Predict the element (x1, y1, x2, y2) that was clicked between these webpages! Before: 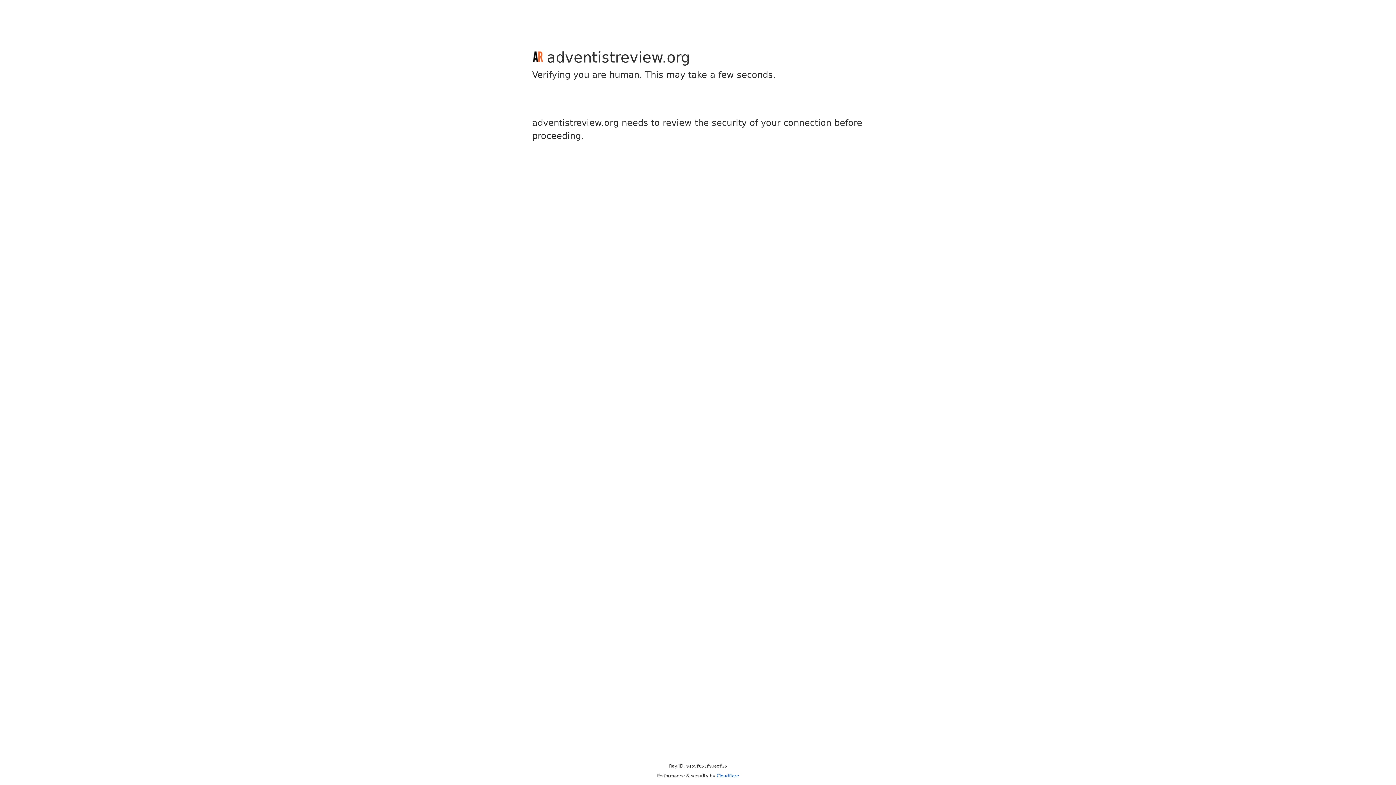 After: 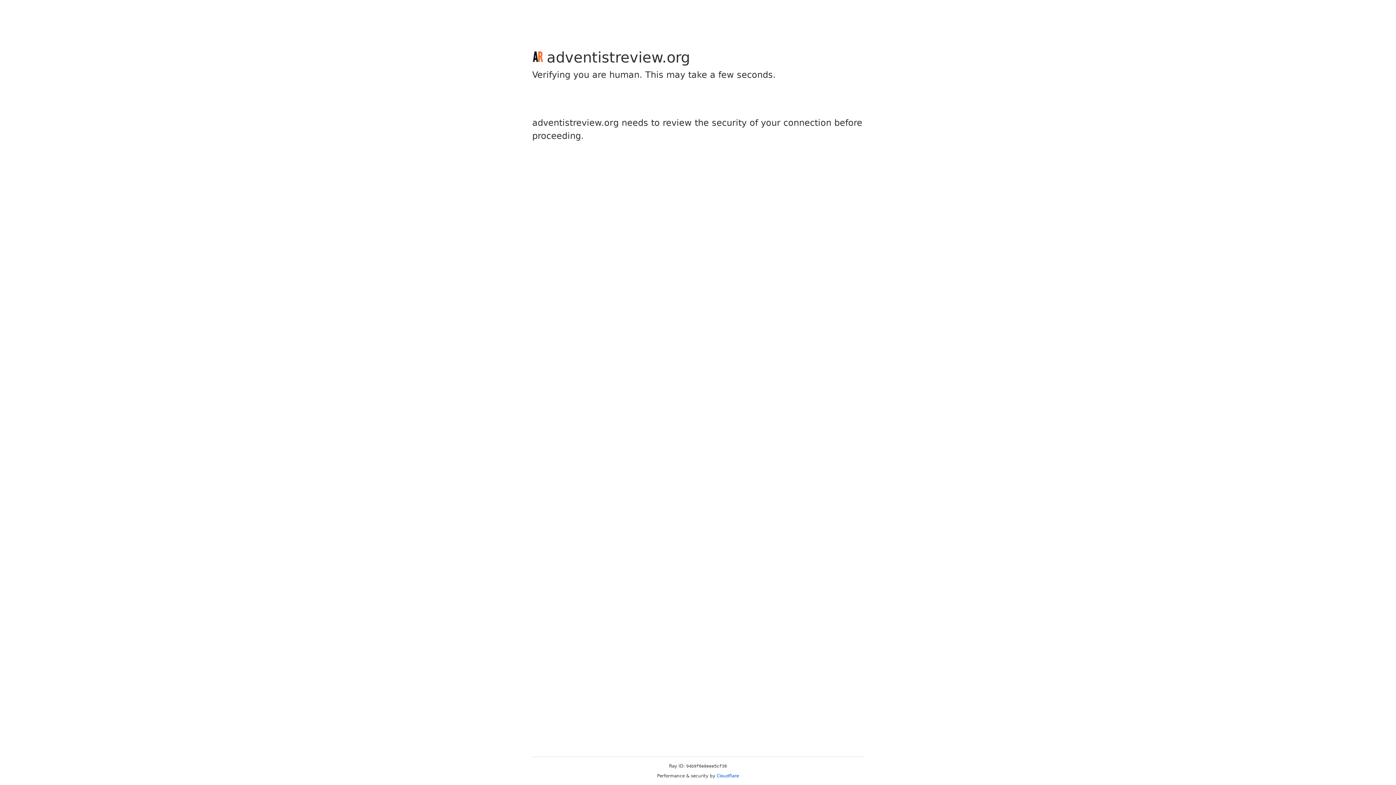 Action: label: Cloudflare bbox: (716, 773, 739, 778)